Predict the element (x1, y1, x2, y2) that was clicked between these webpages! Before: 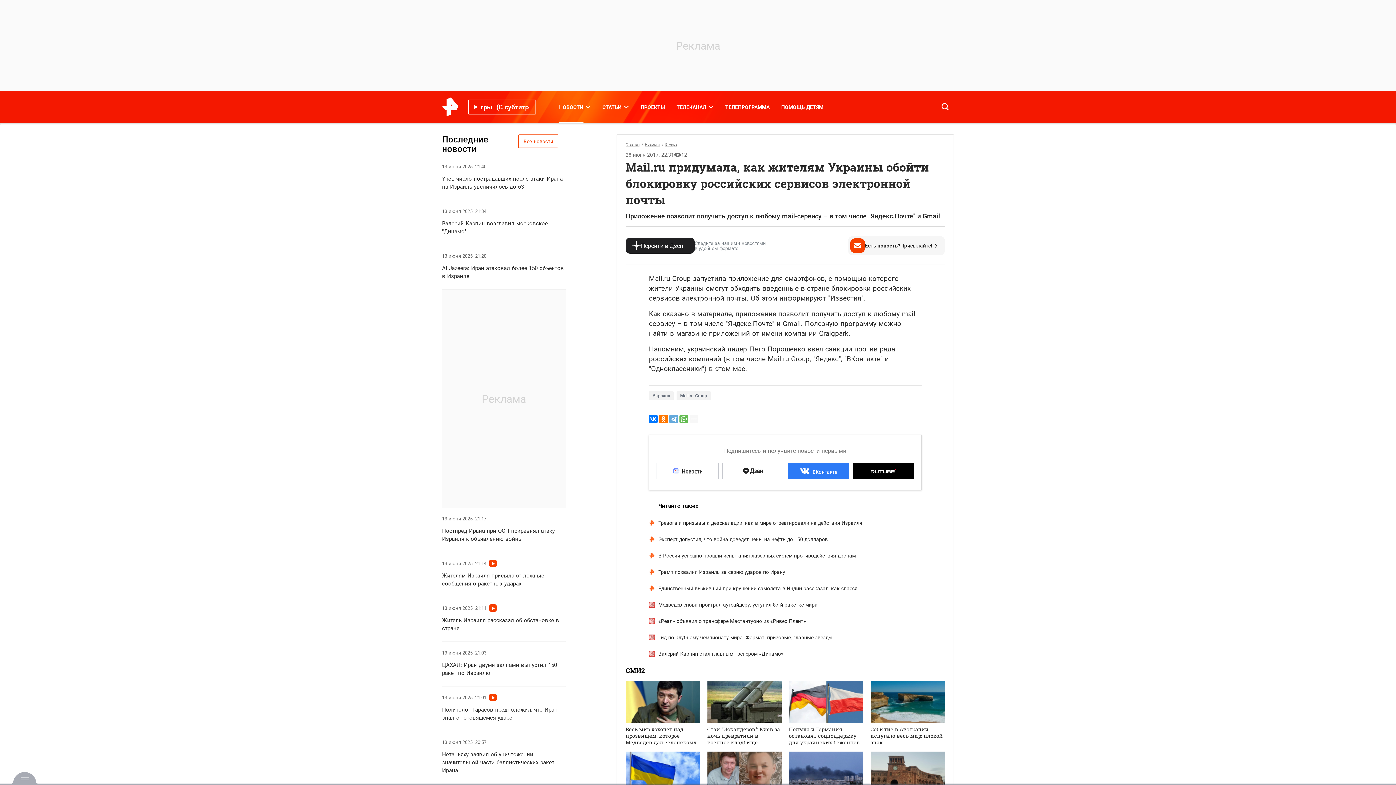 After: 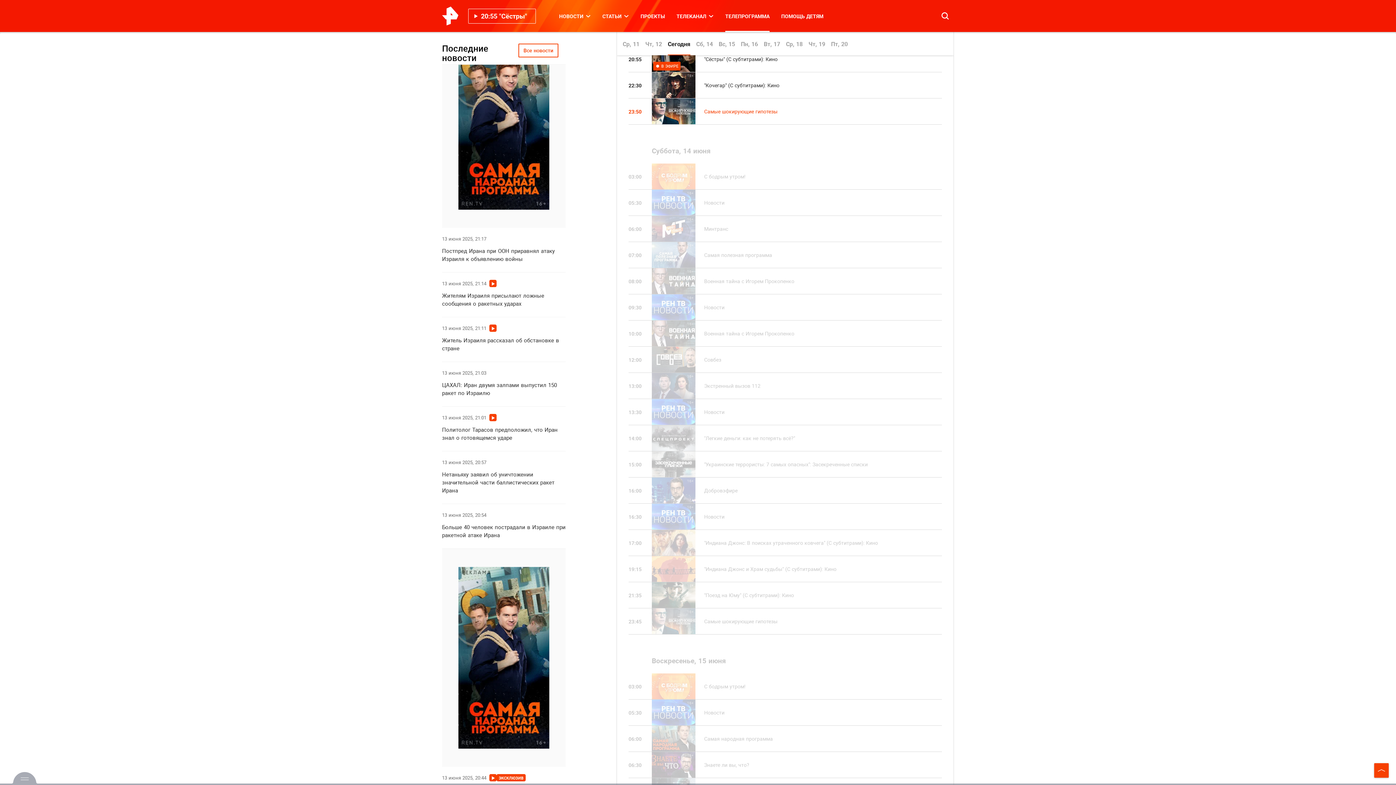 Action: bbox: (719, 90, 775, 122) label: ТЕЛЕПРОГРАММА